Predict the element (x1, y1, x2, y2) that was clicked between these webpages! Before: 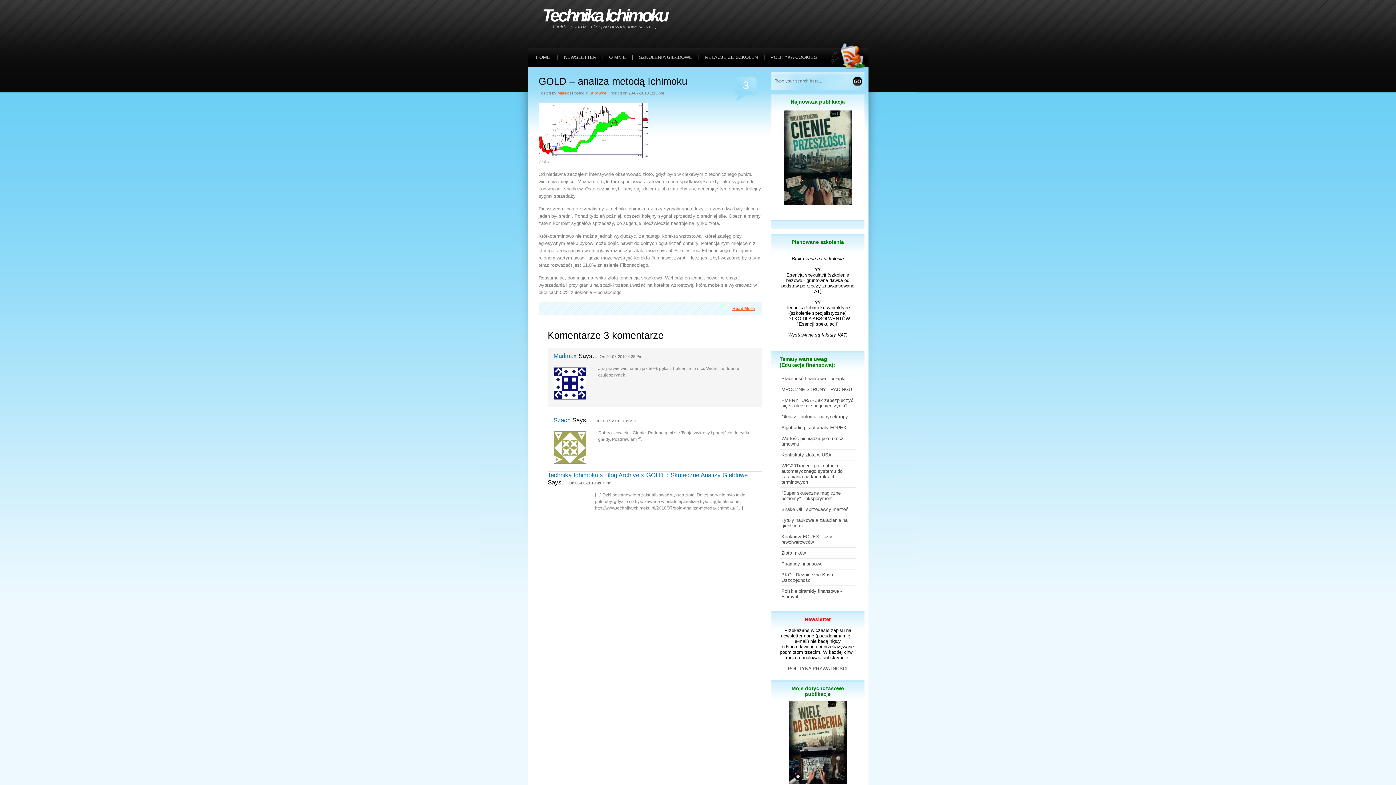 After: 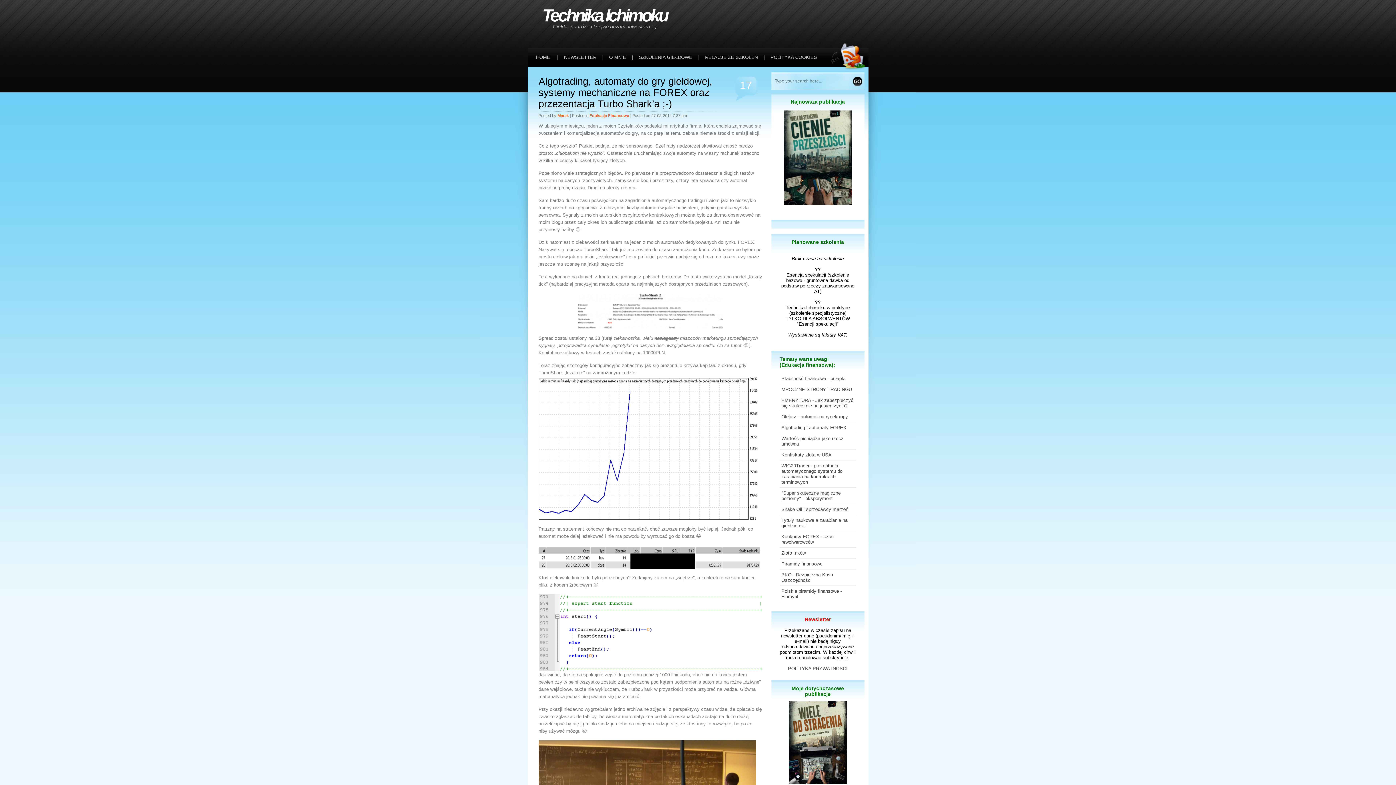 Action: bbox: (781, 425, 846, 430) label: Algotrading i automaty FOREX